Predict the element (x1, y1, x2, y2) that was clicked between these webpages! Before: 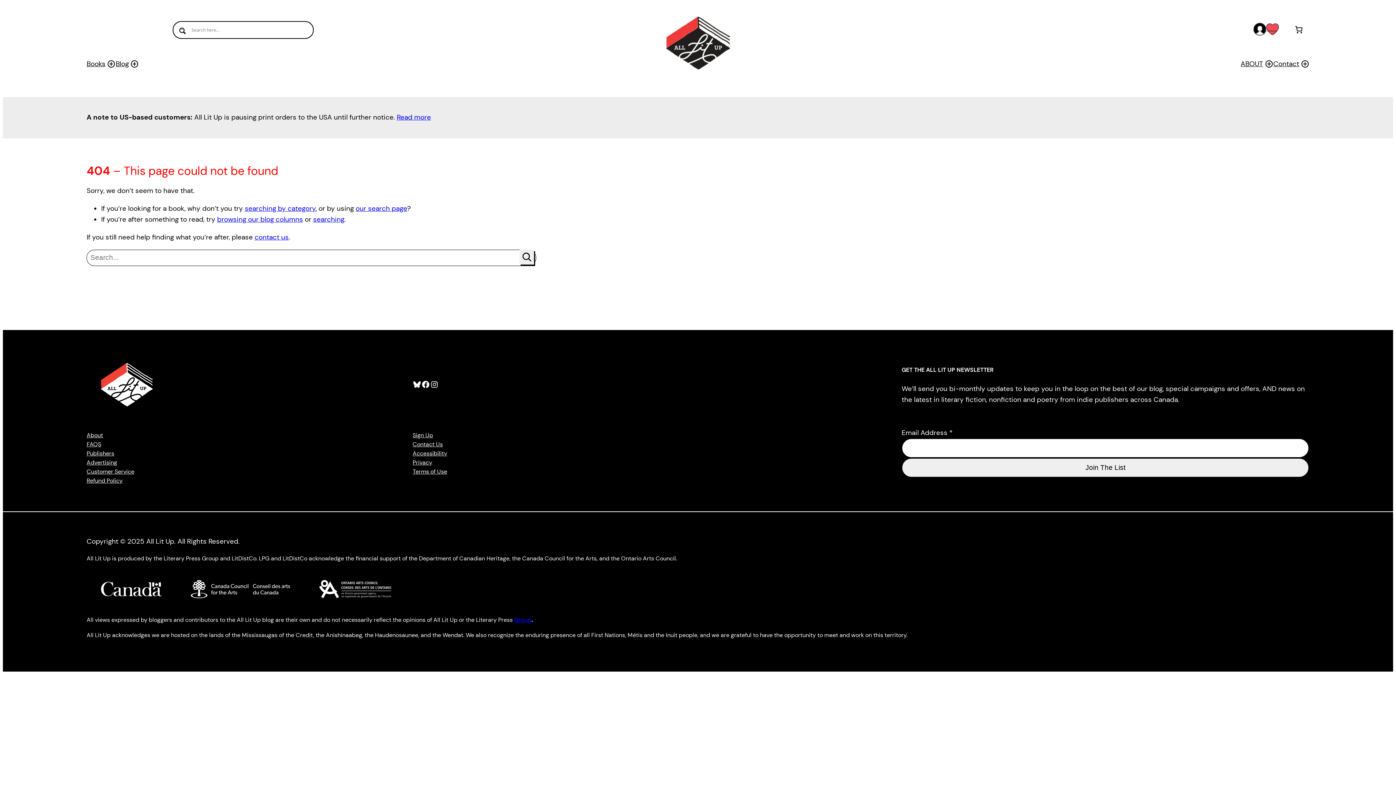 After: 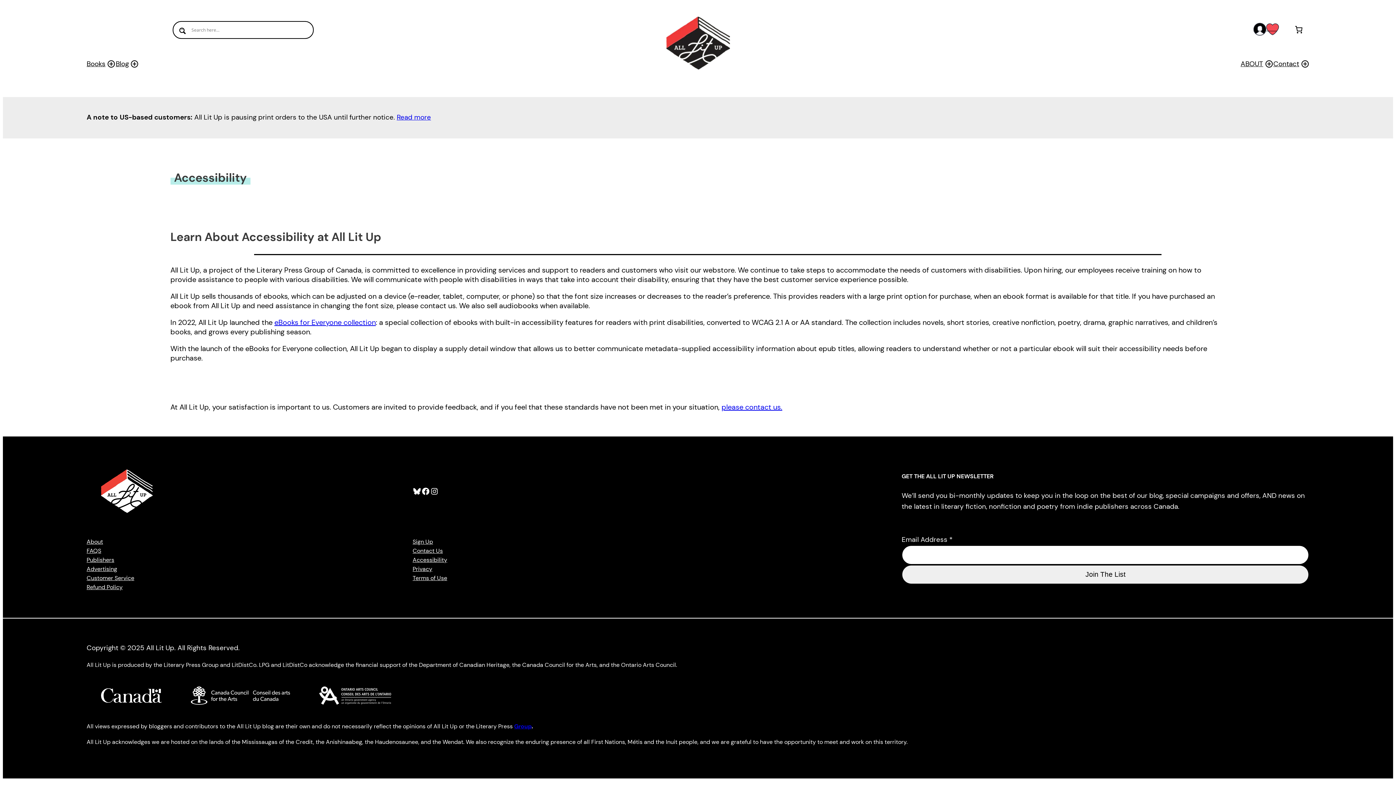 Action: label: Accessibility bbox: (412, 449, 447, 458)